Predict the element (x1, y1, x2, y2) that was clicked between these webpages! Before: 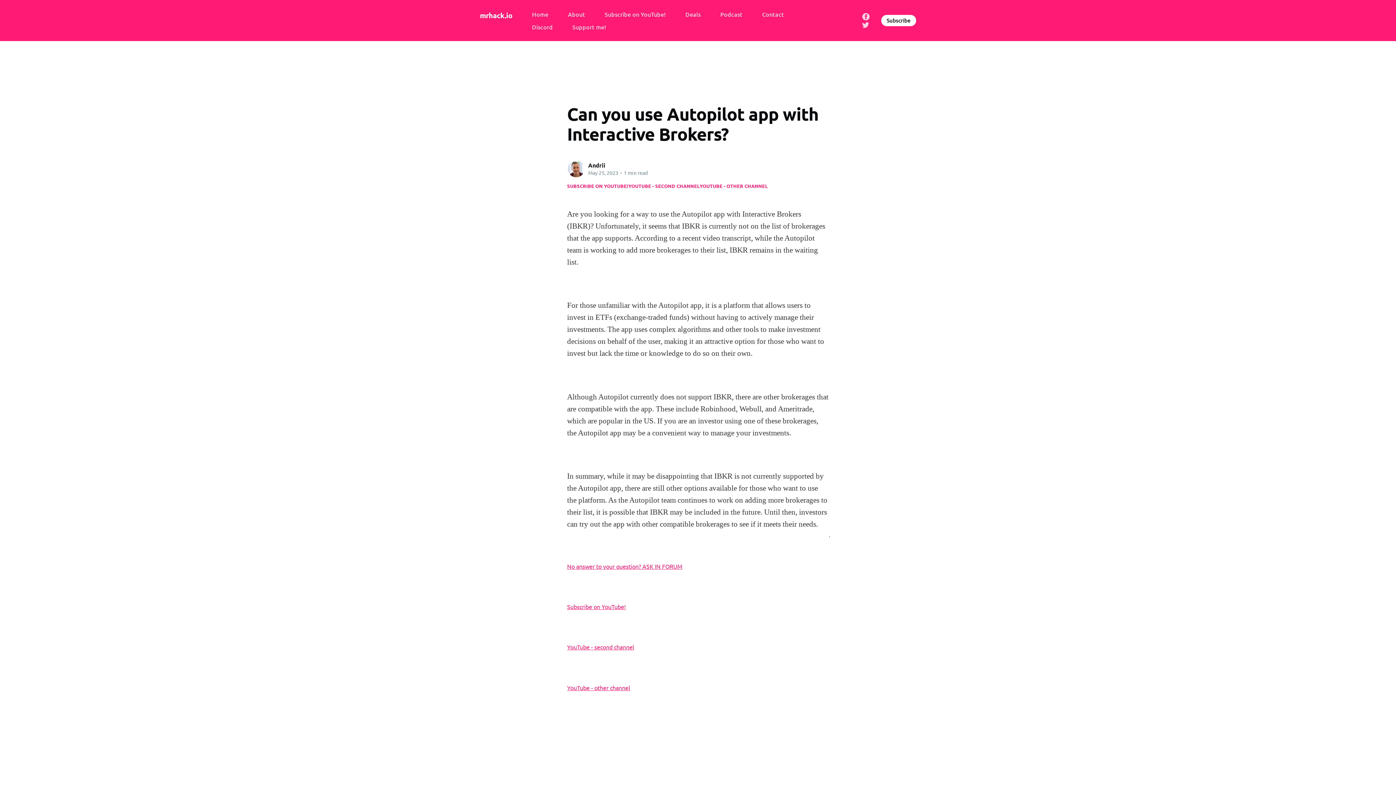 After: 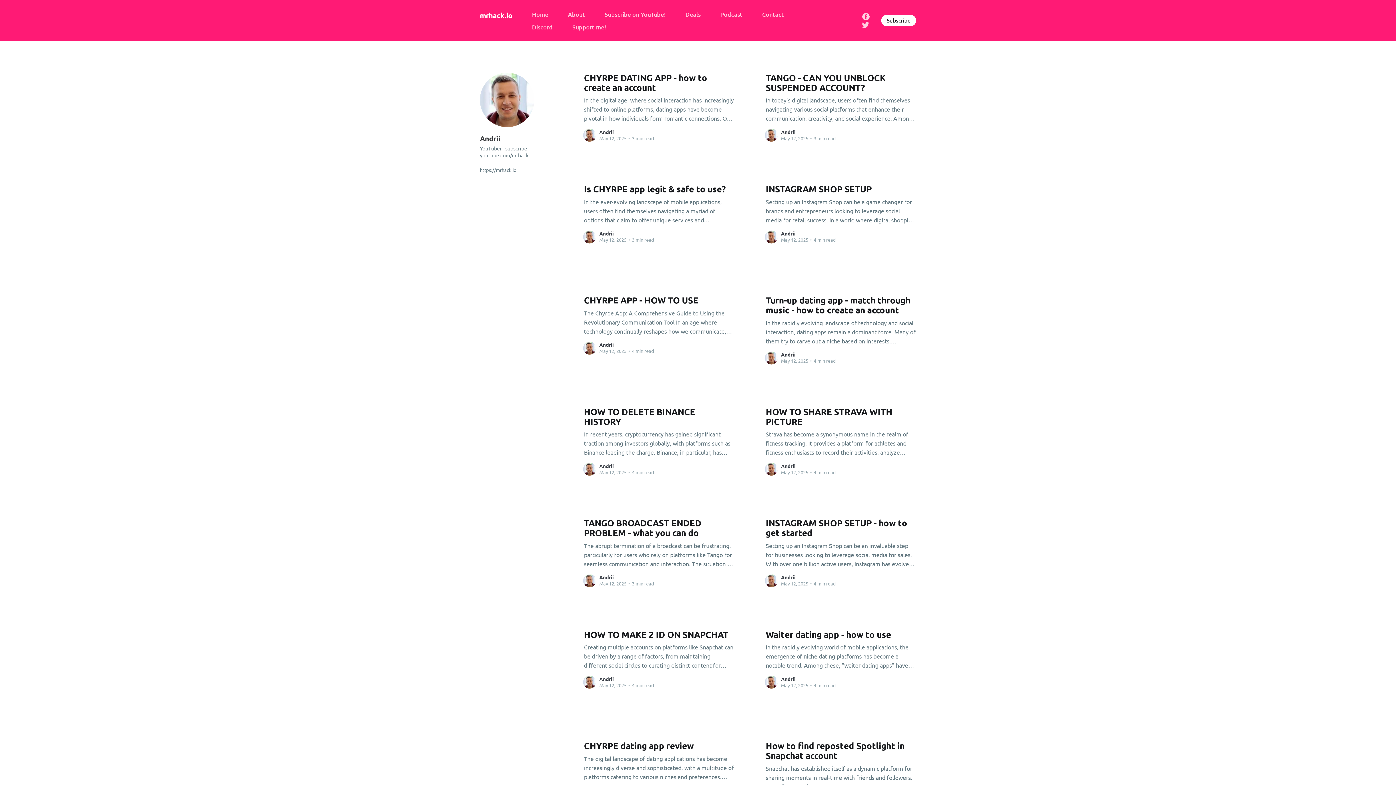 Action: bbox: (567, 159, 585, 178)